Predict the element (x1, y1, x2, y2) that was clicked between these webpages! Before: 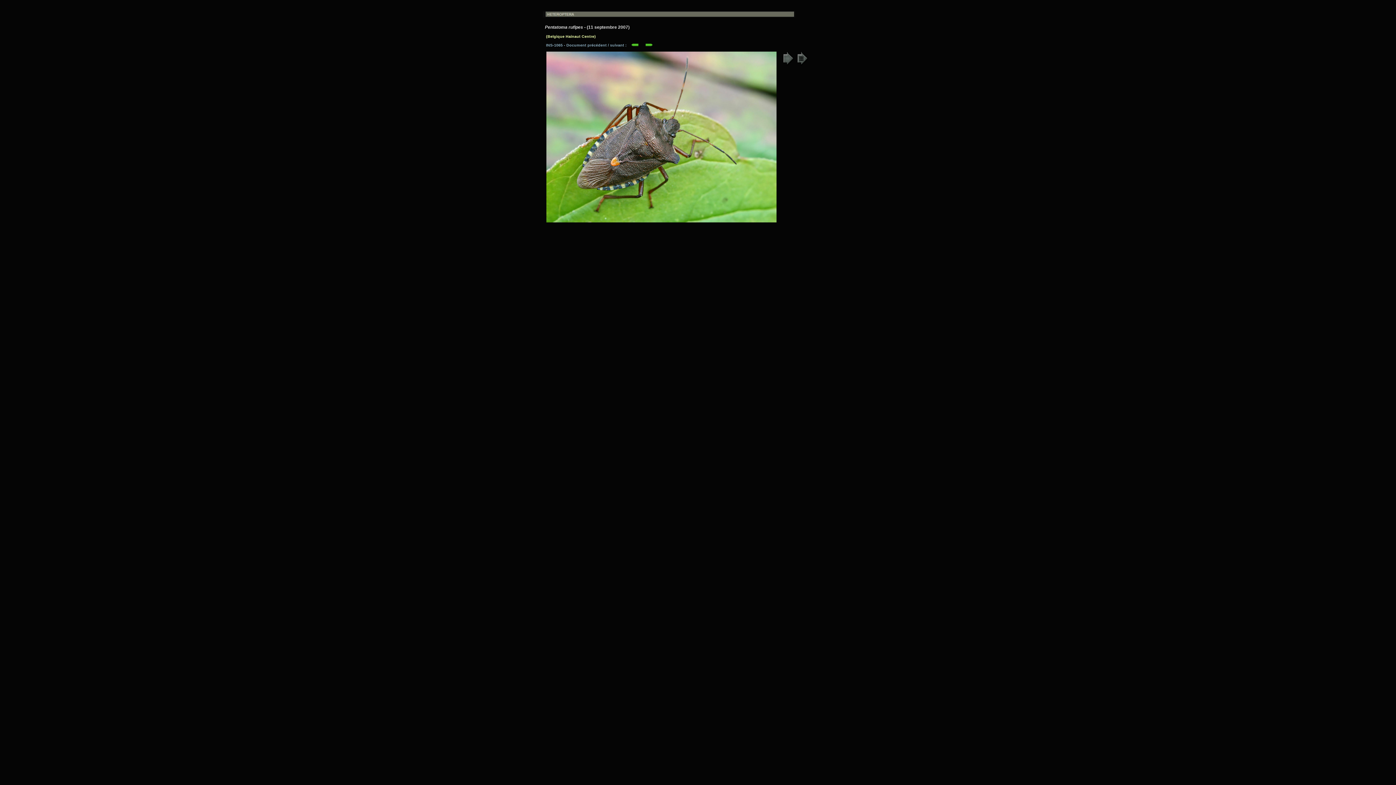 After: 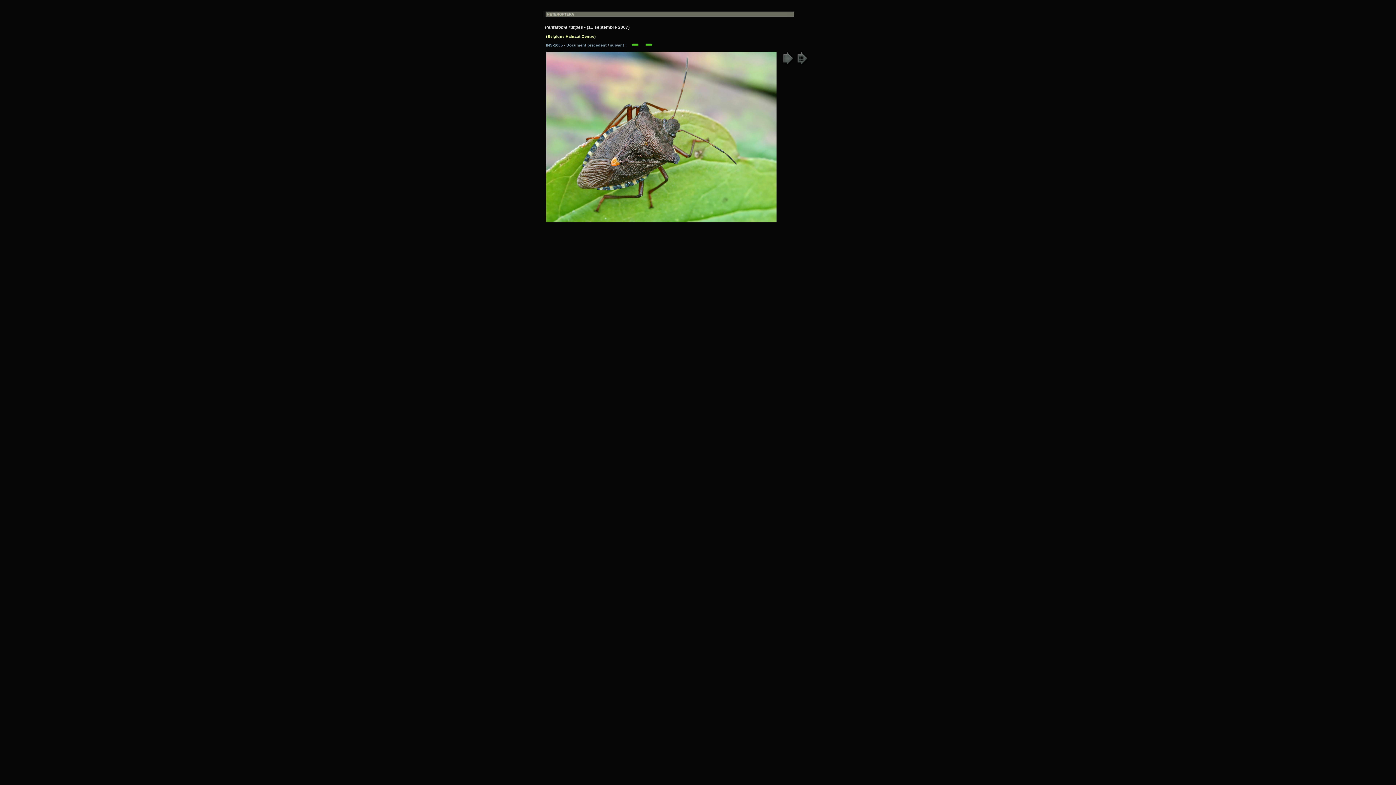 Action: bbox: (781, 217, 794, 223)